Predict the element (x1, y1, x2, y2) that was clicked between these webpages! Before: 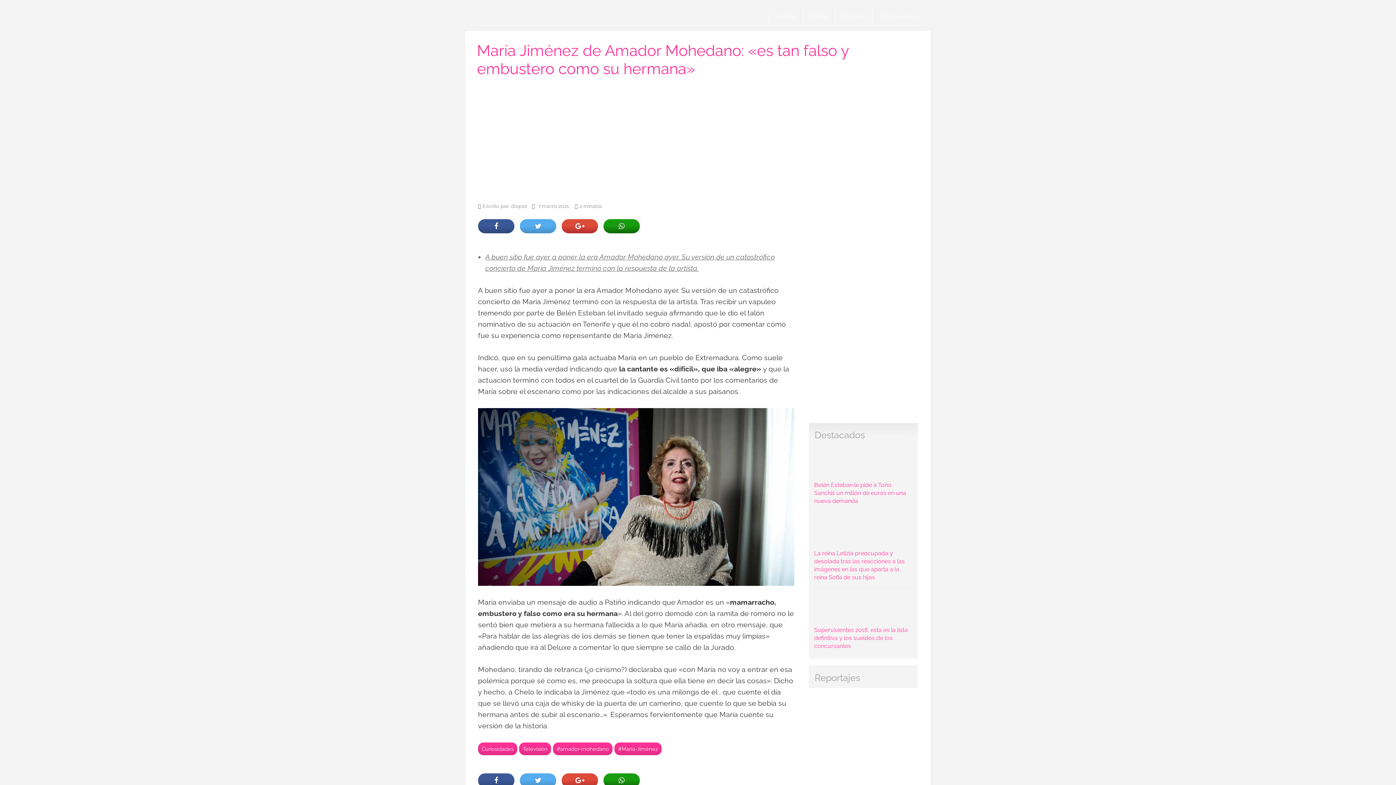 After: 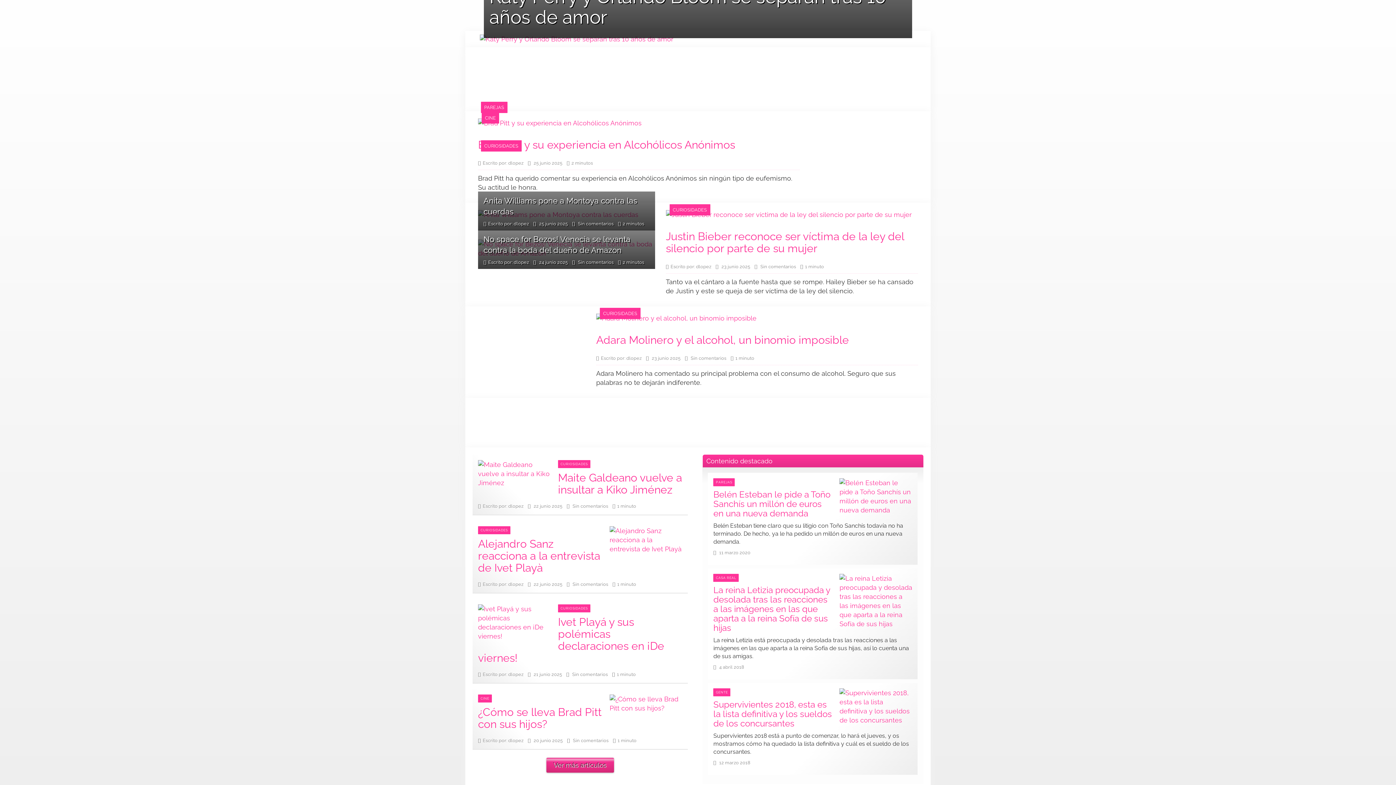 Action: bbox: (477, 3, 575, 27)